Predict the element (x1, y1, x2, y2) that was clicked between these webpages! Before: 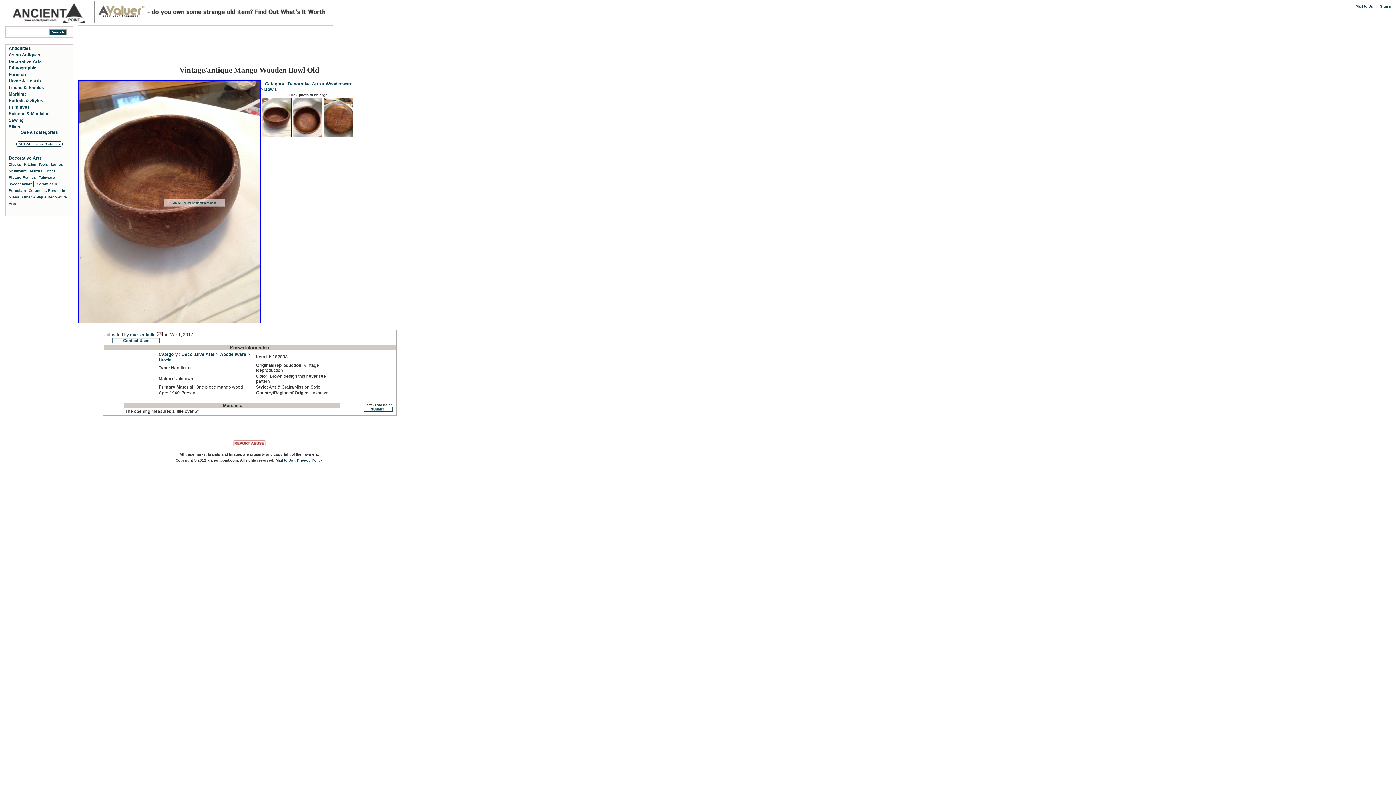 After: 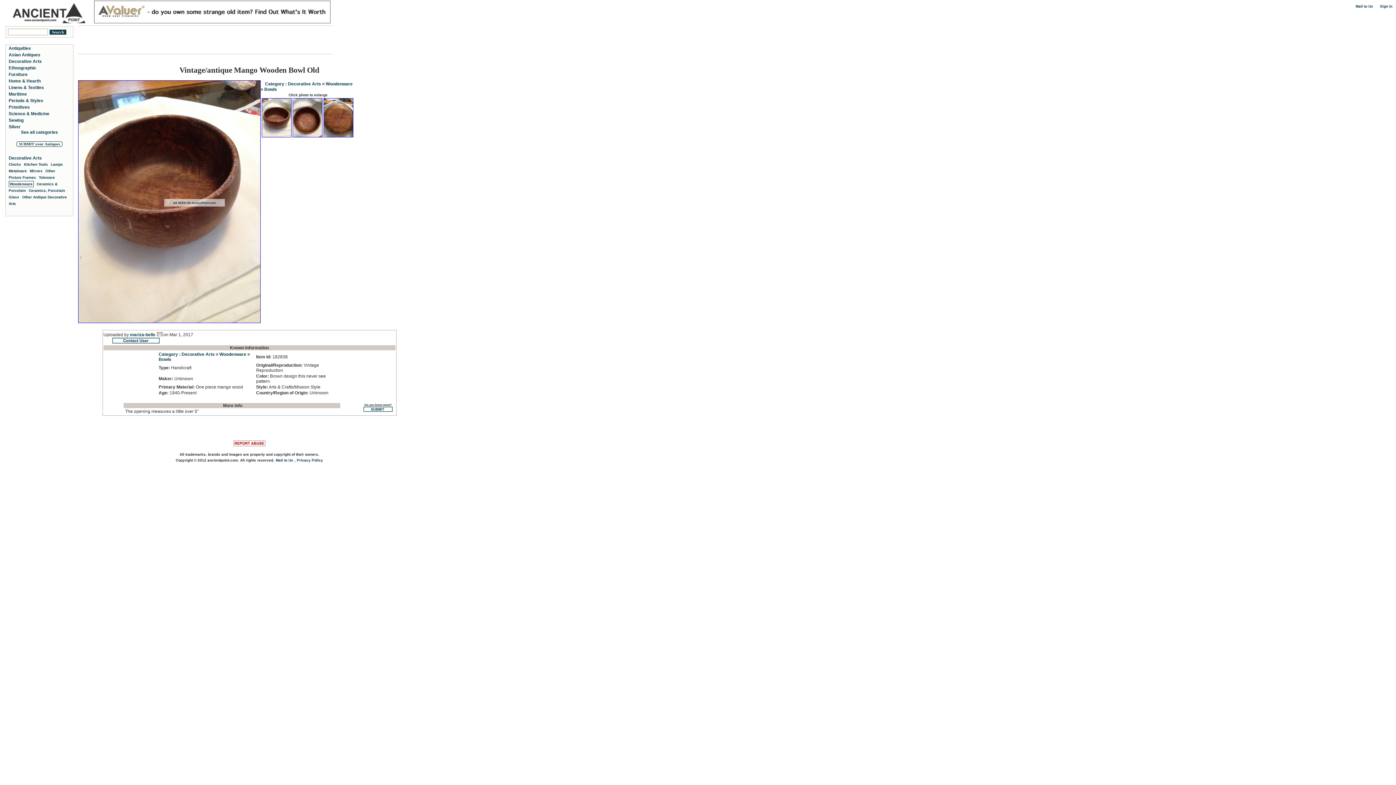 Action: bbox: (323, 132, 353, 138)